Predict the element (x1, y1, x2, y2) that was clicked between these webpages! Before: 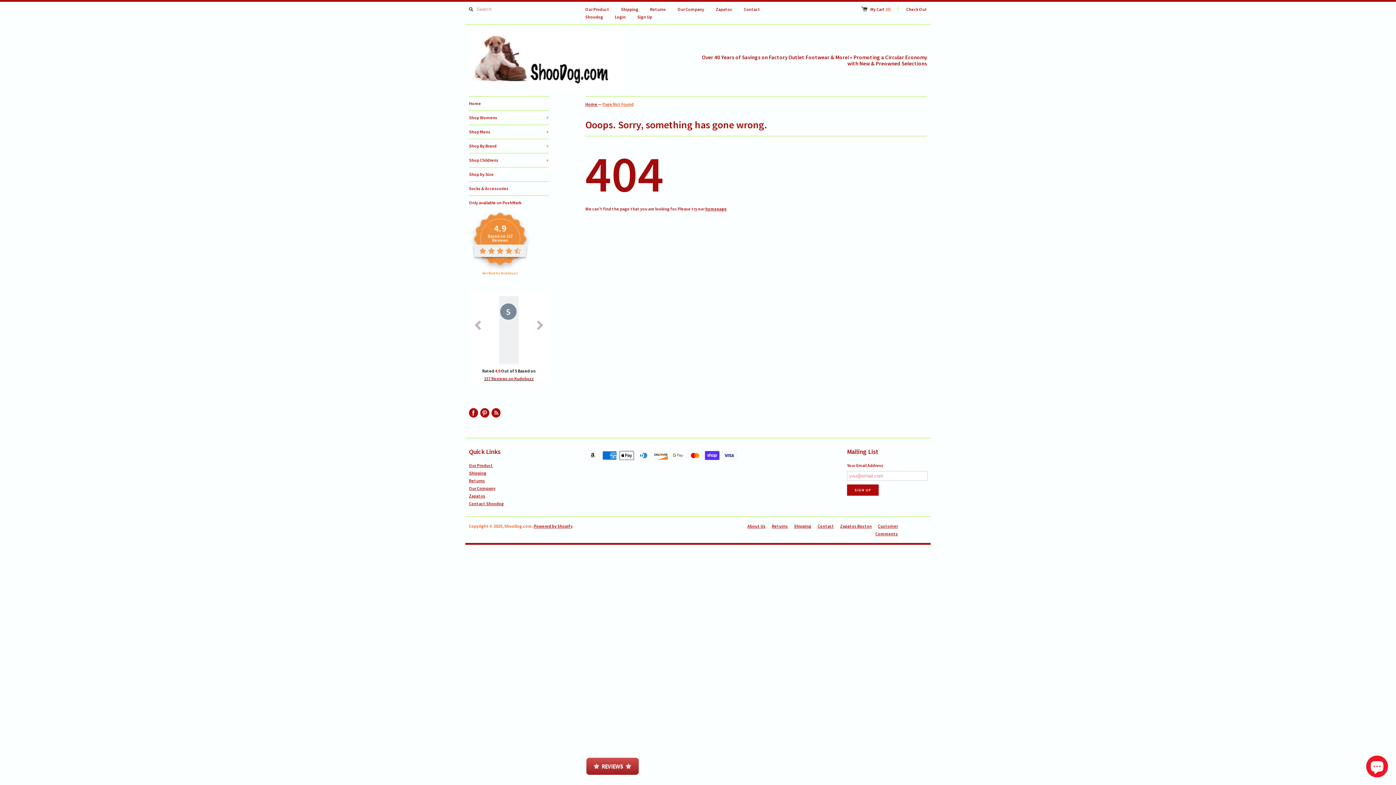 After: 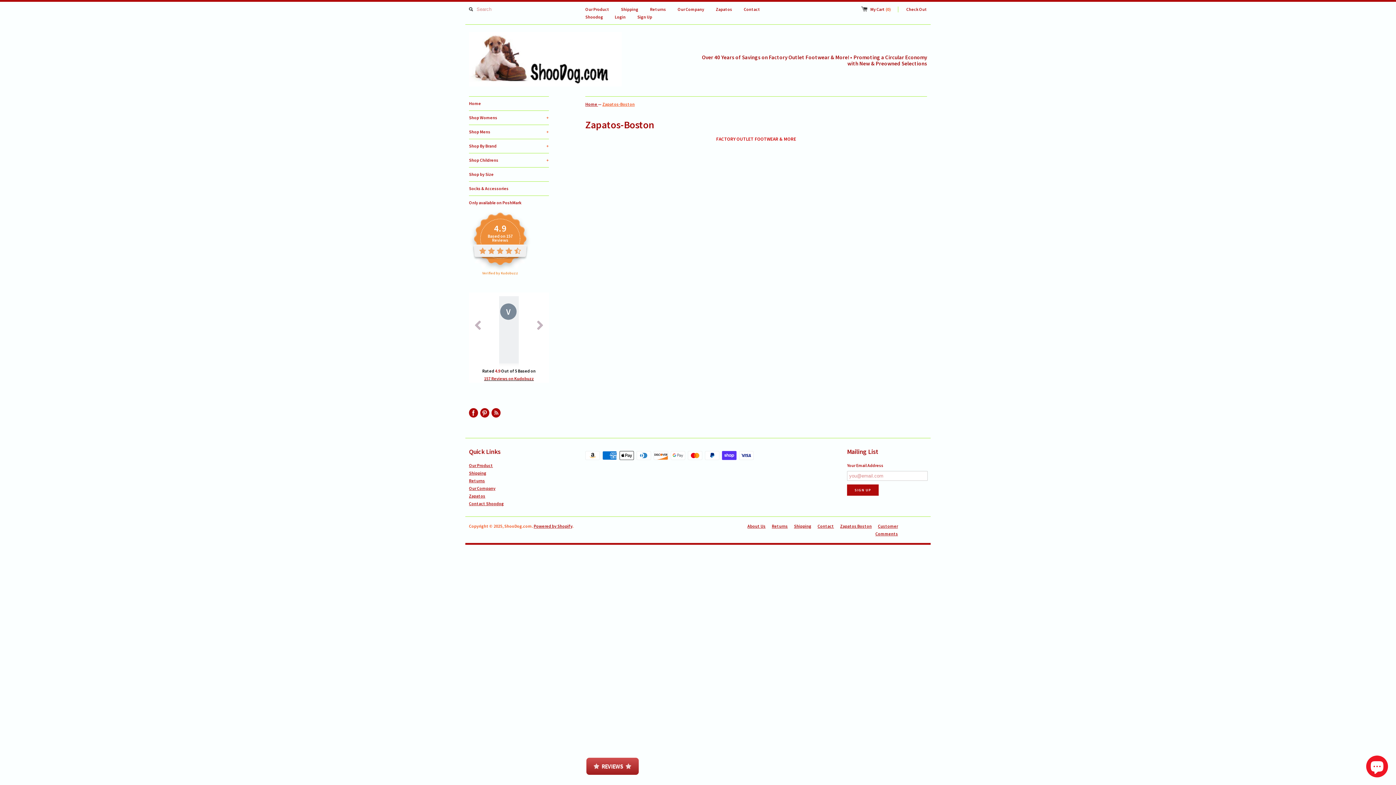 Action: label: Zapatos bbox: (716, 6, 732, 12)